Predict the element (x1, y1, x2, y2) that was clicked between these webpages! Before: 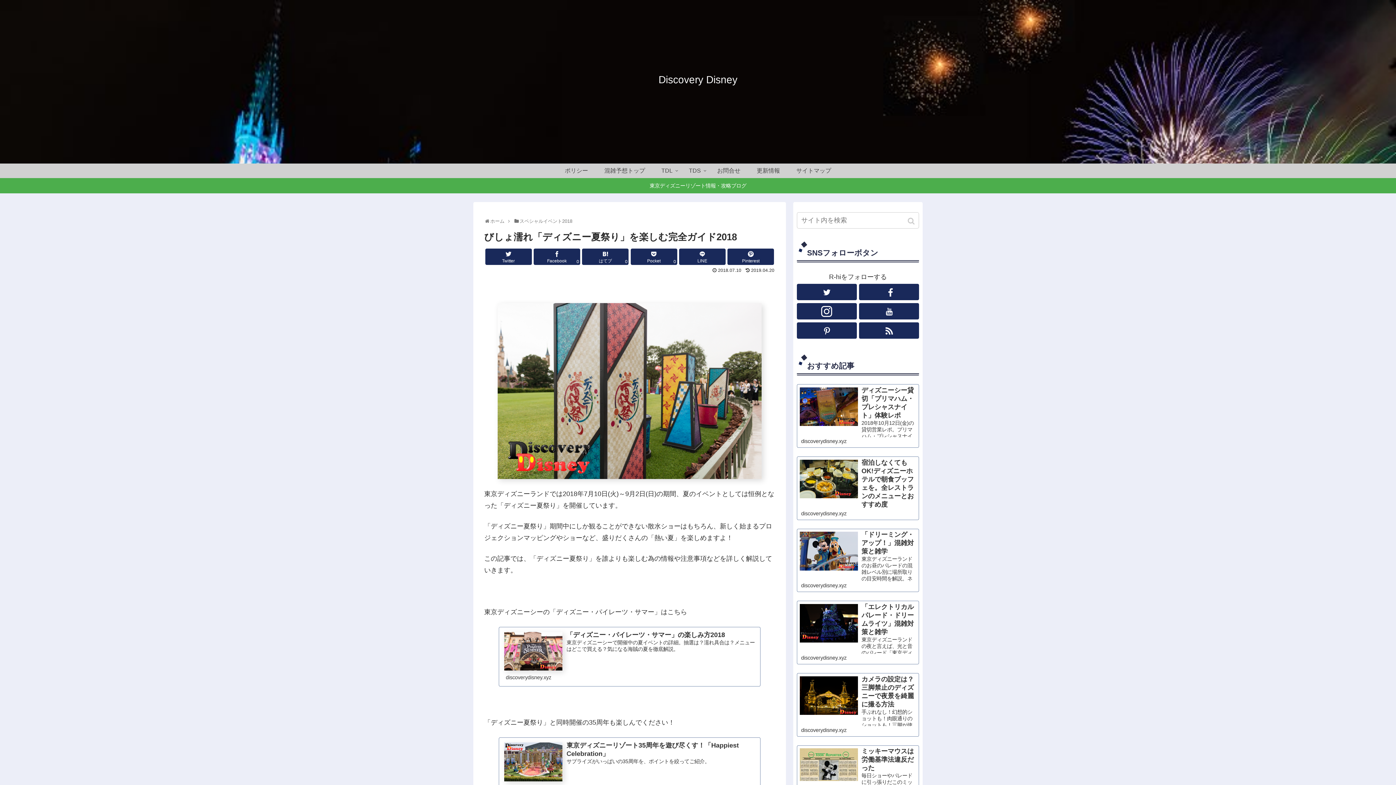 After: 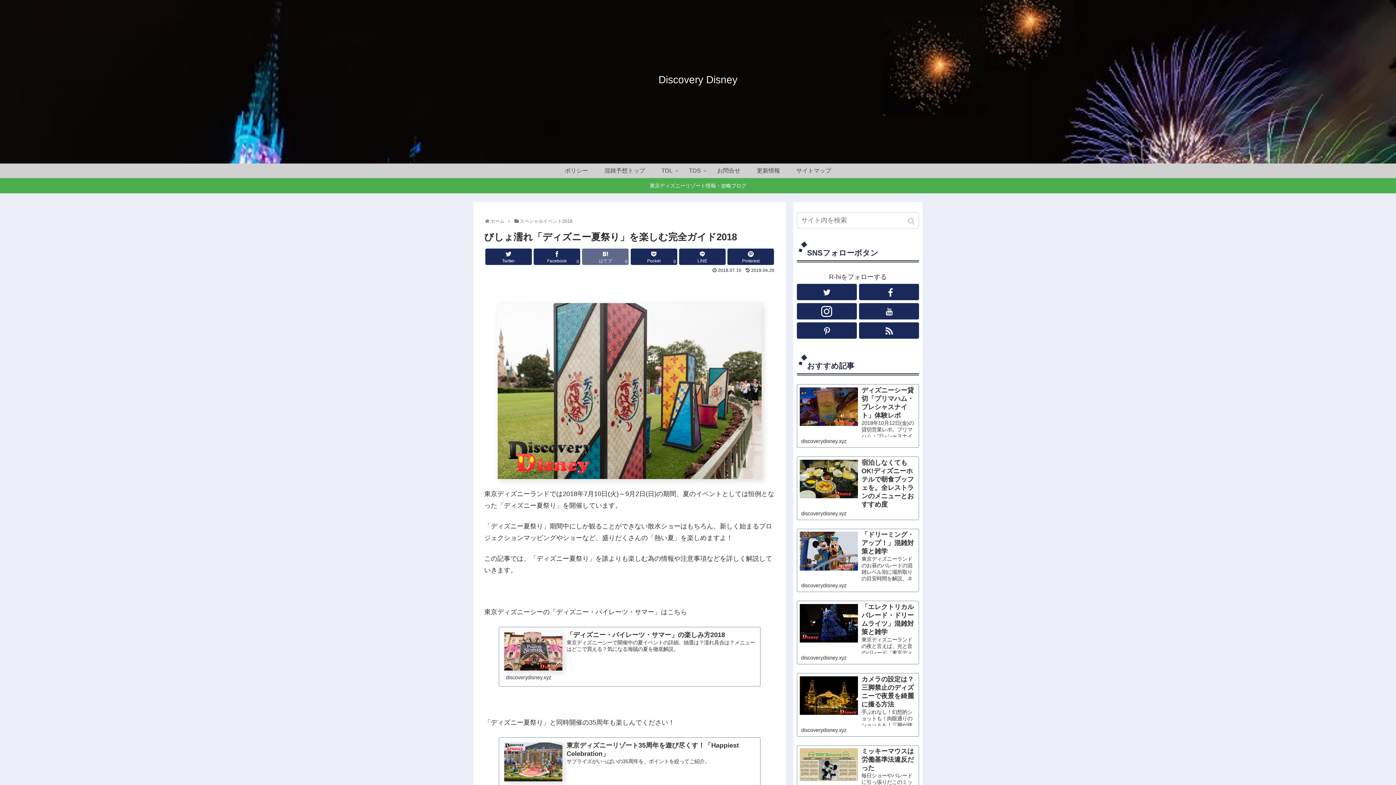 Action: bbox: (582, 248, 628, 265) label: はてブ
0